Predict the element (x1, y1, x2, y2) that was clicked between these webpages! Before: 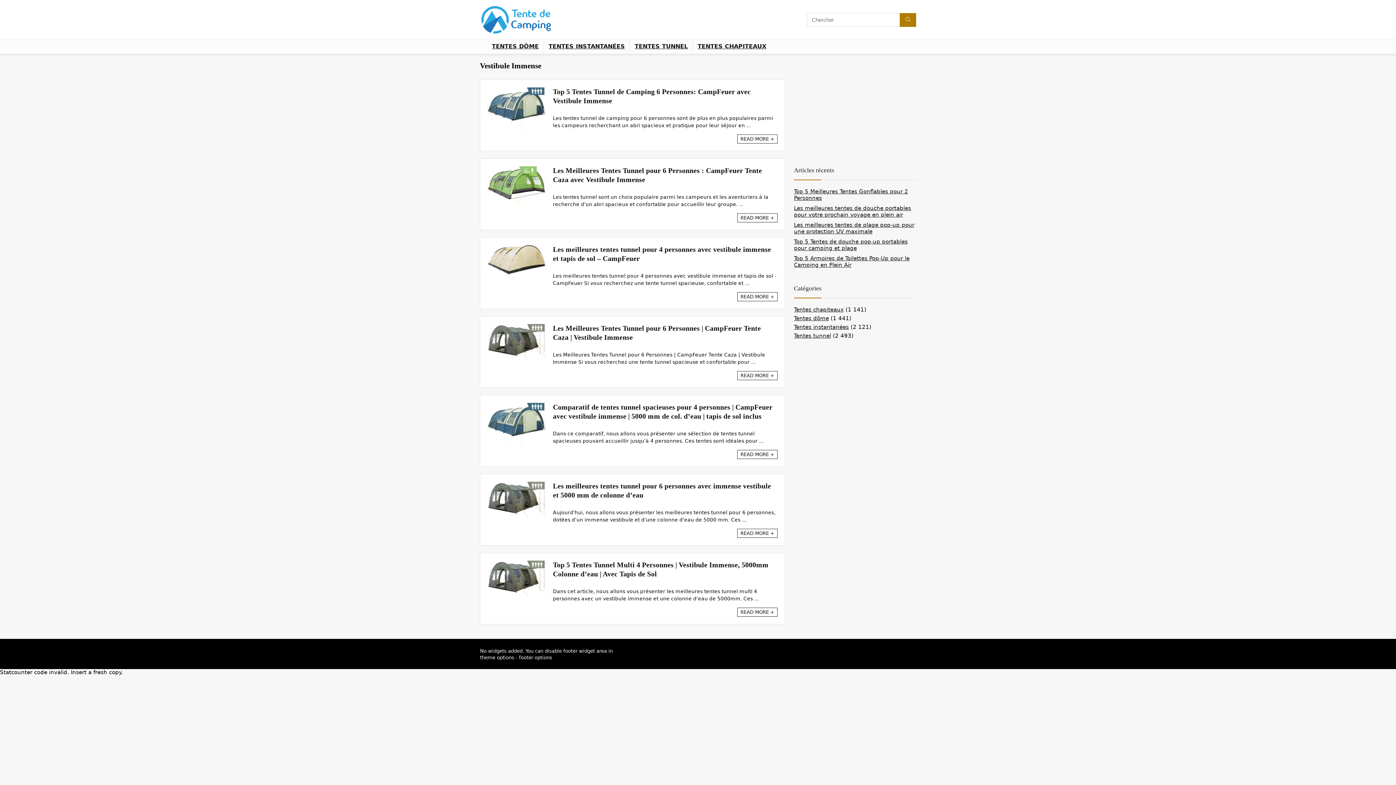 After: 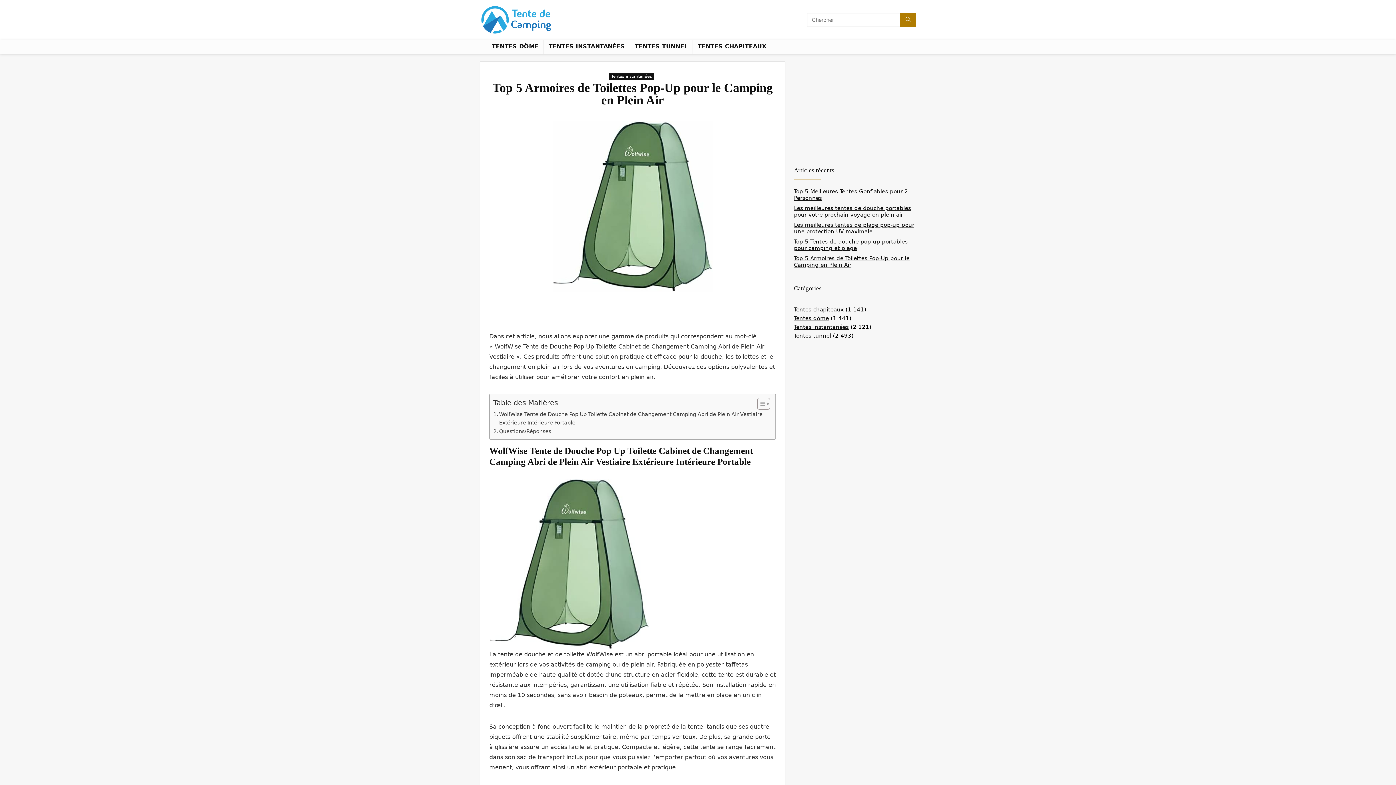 Action: label: Top 5 Armoires de Toilettes Pop-Up pour le Camping en Plein Air bbox: (794, 255, 909, 268)